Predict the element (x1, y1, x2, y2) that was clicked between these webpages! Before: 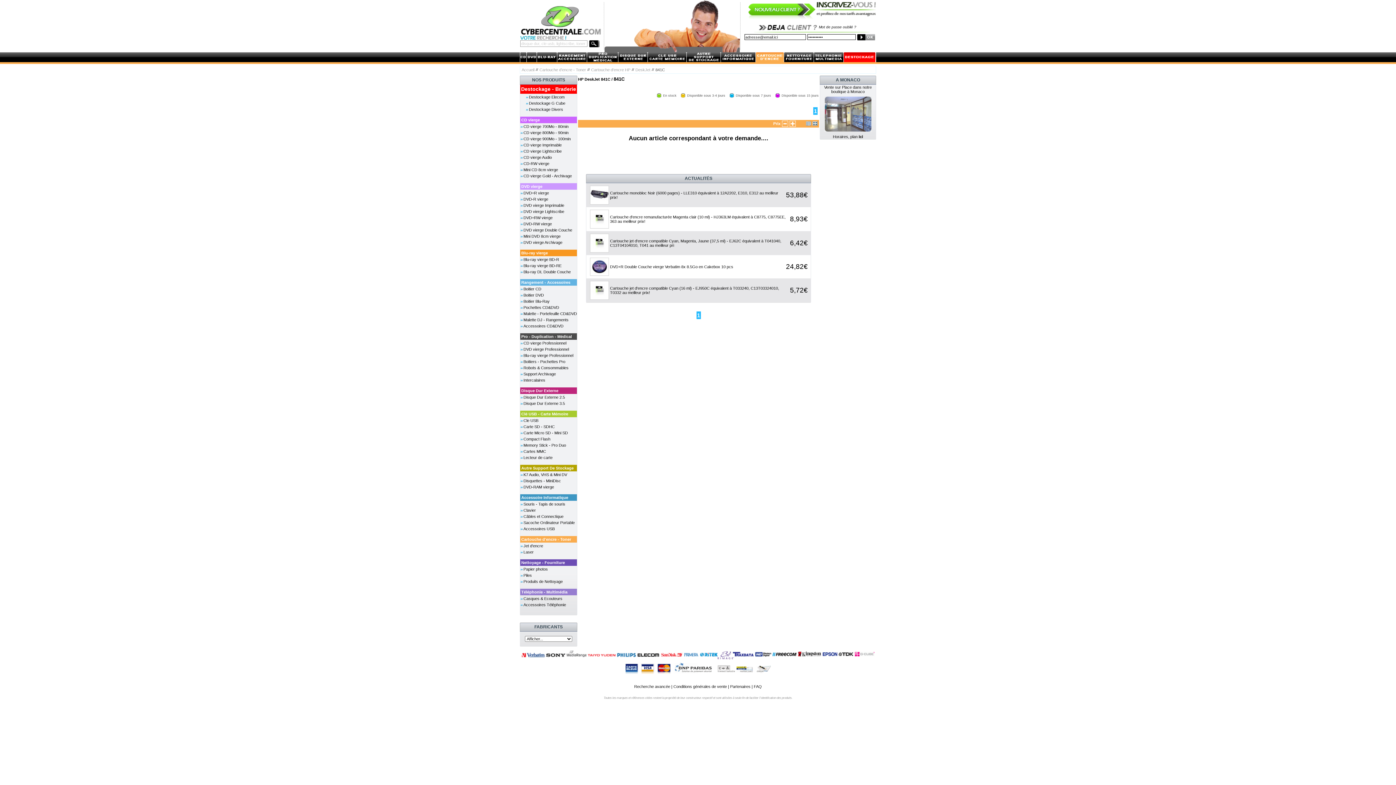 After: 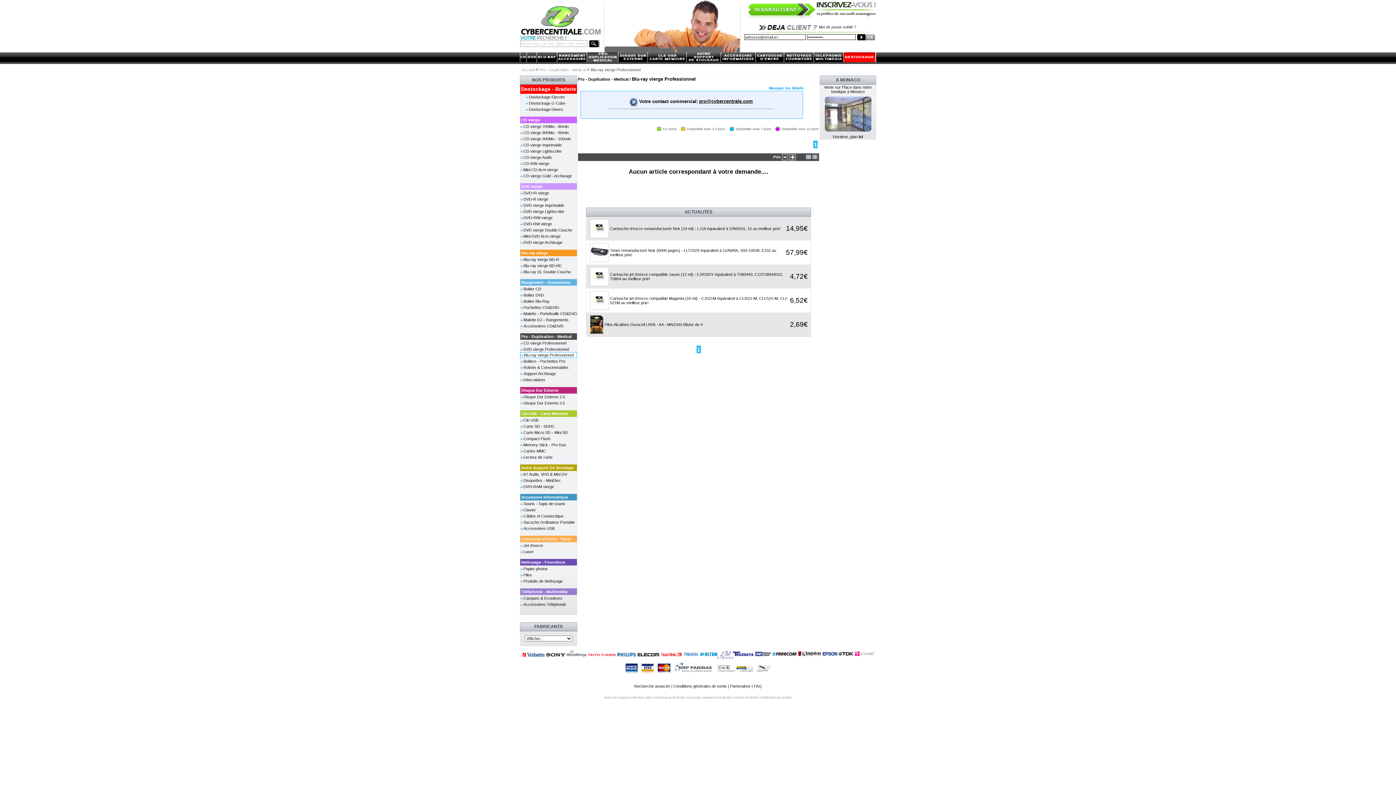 Action: label: Blu-ray vierge Professionnel bbox: (523, 353, 573, 357)